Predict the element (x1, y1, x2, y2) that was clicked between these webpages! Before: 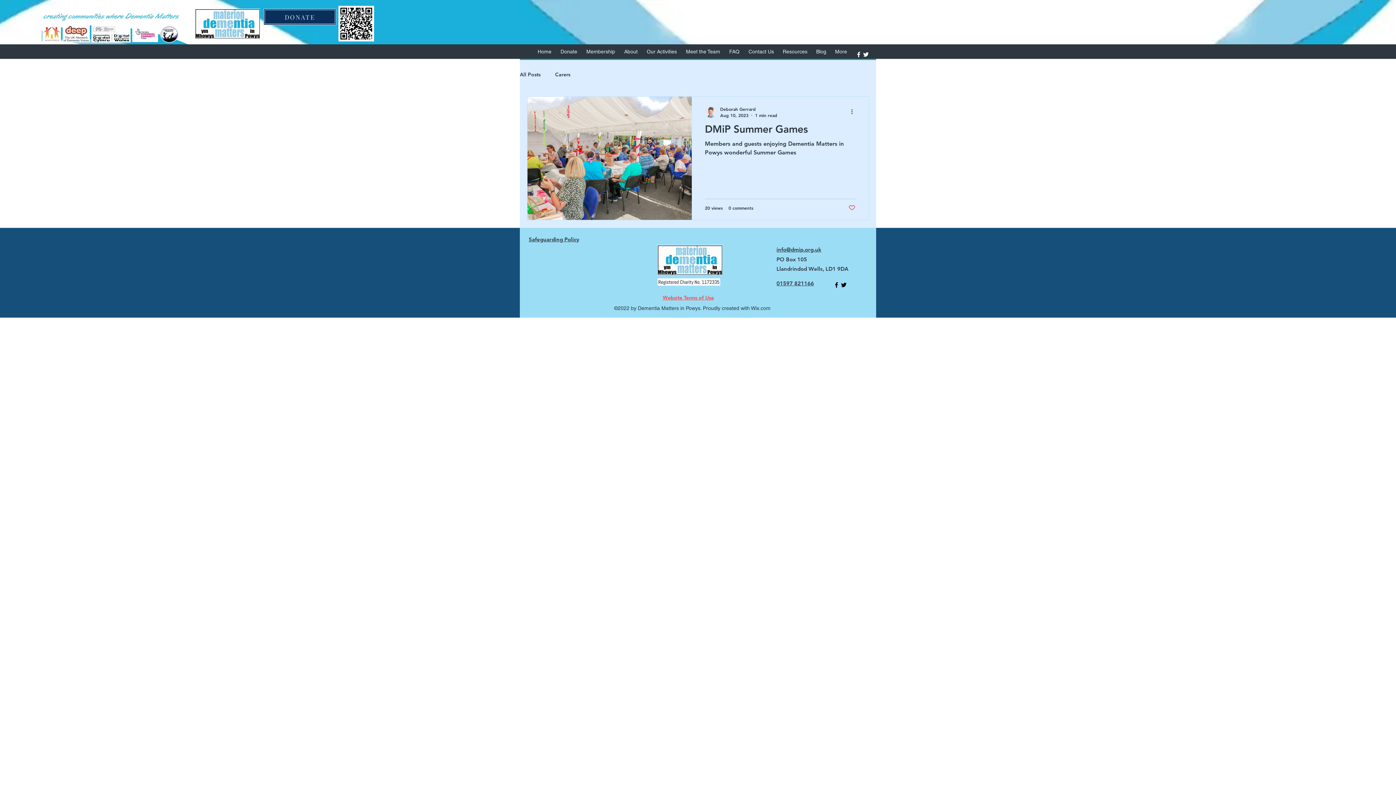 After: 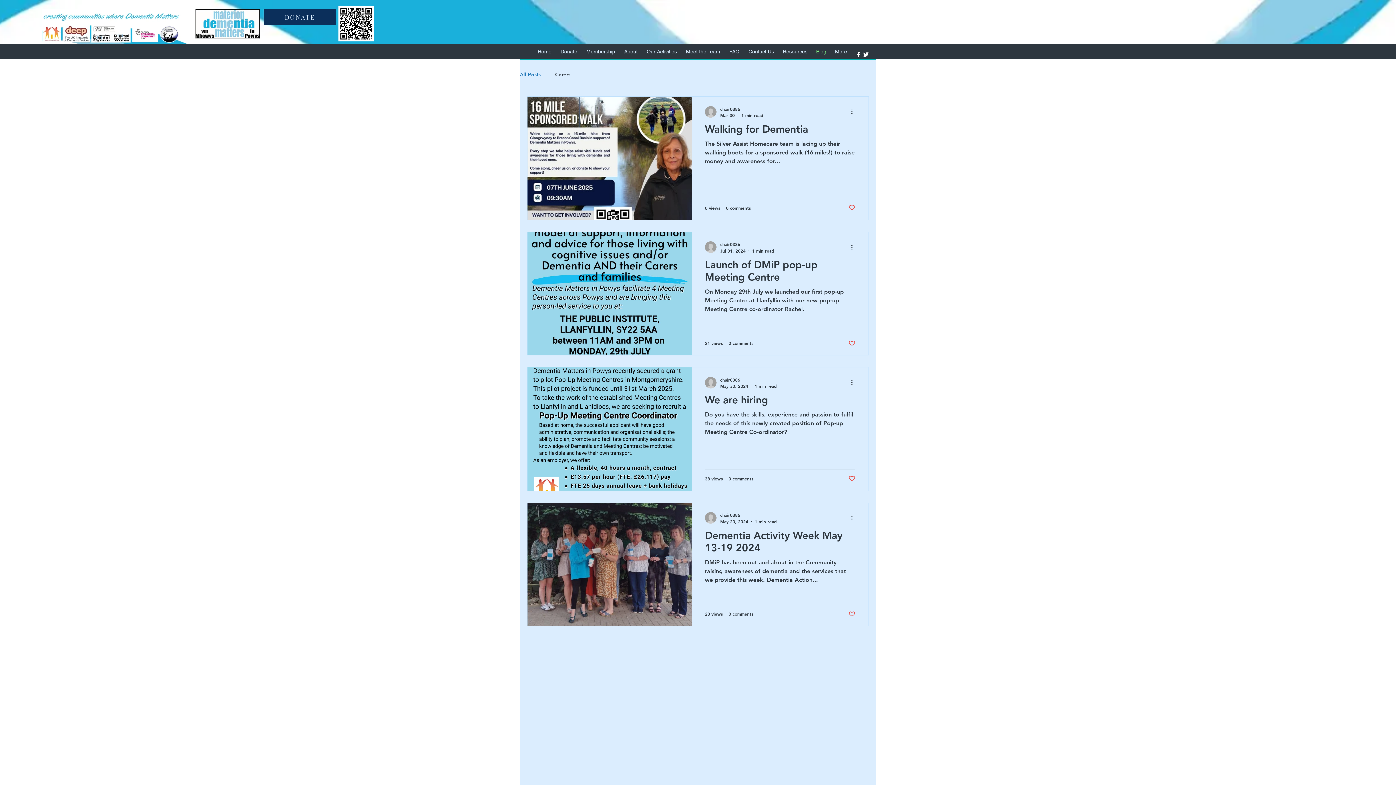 Action: label: Blog bbox: (812, 45, 831, 58)